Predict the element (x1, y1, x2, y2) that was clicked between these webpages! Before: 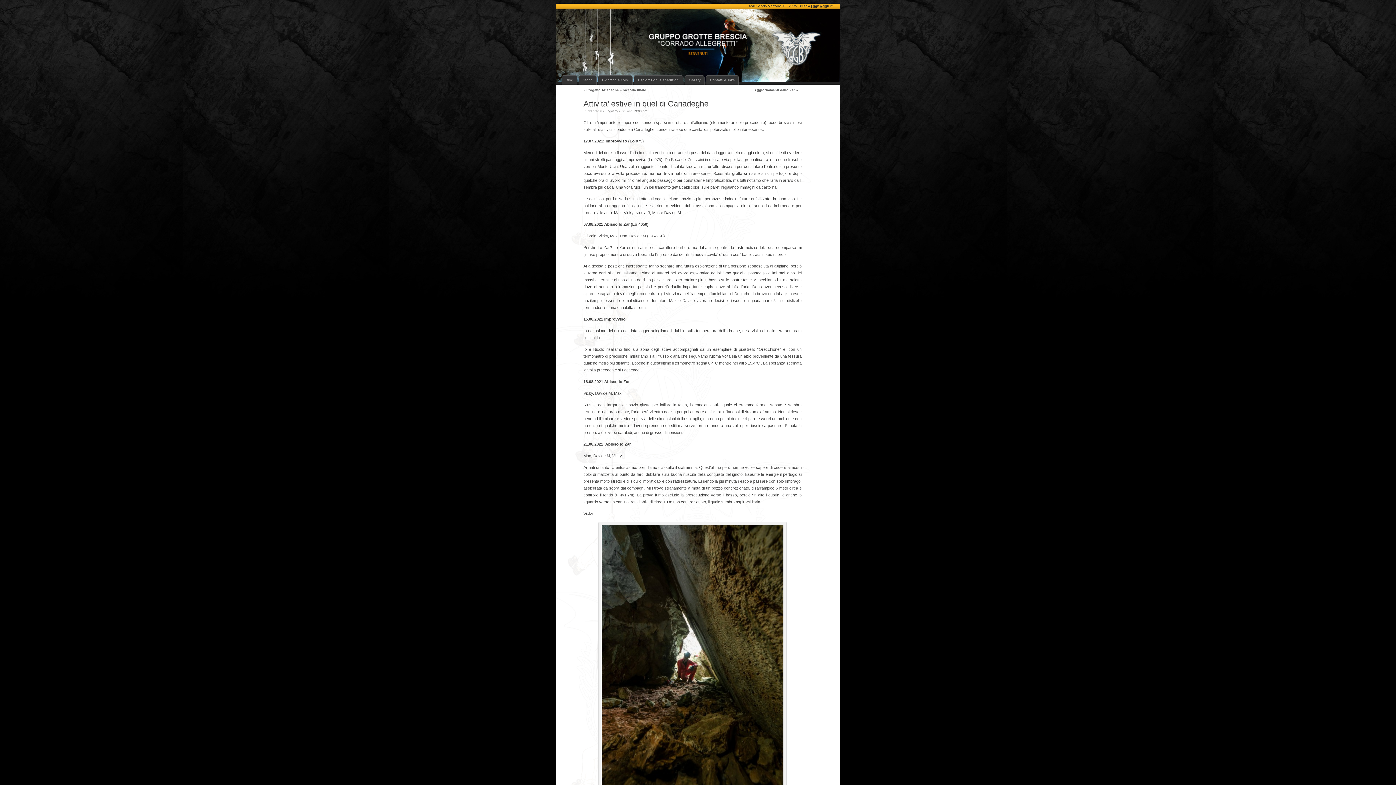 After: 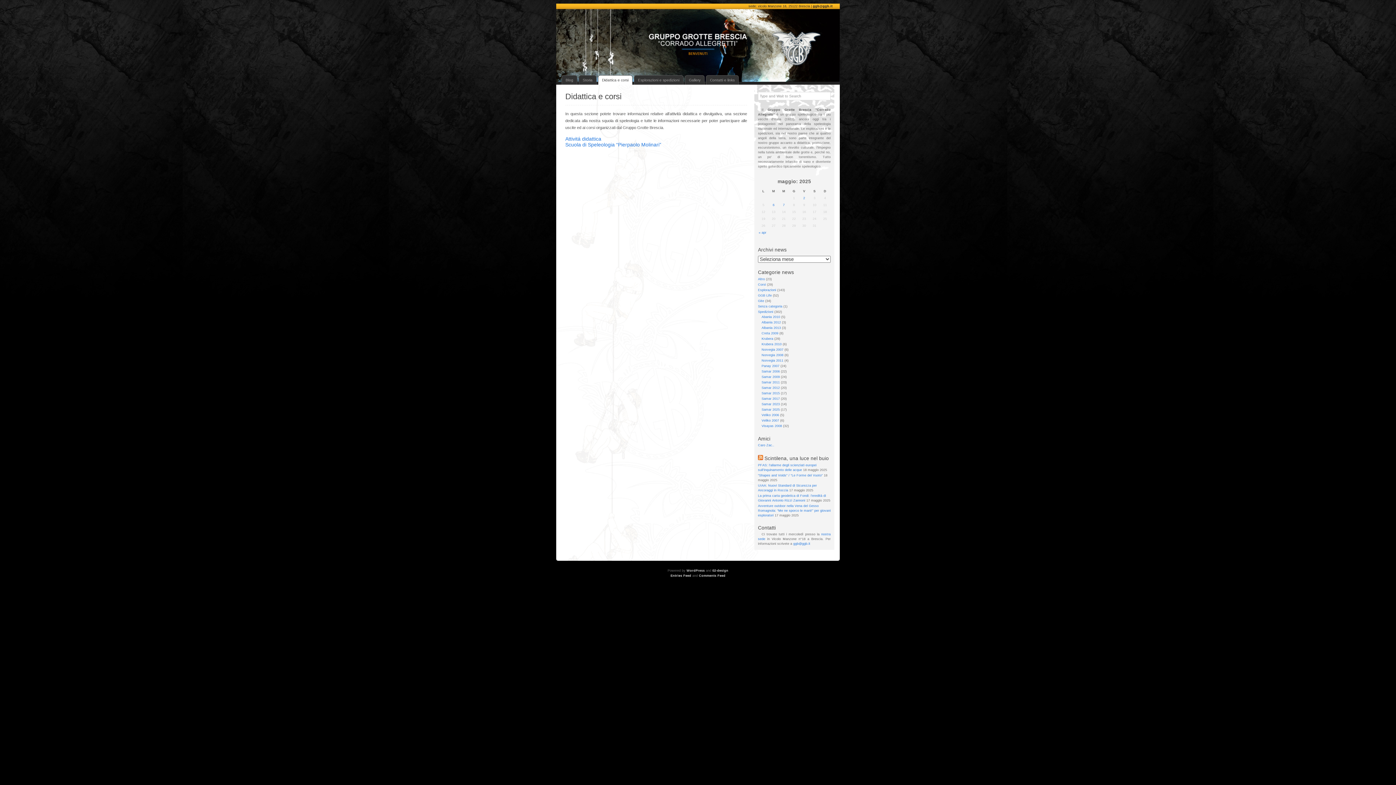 Action: label: Didattica e corsi bbox: (598, 75, 632, 84)